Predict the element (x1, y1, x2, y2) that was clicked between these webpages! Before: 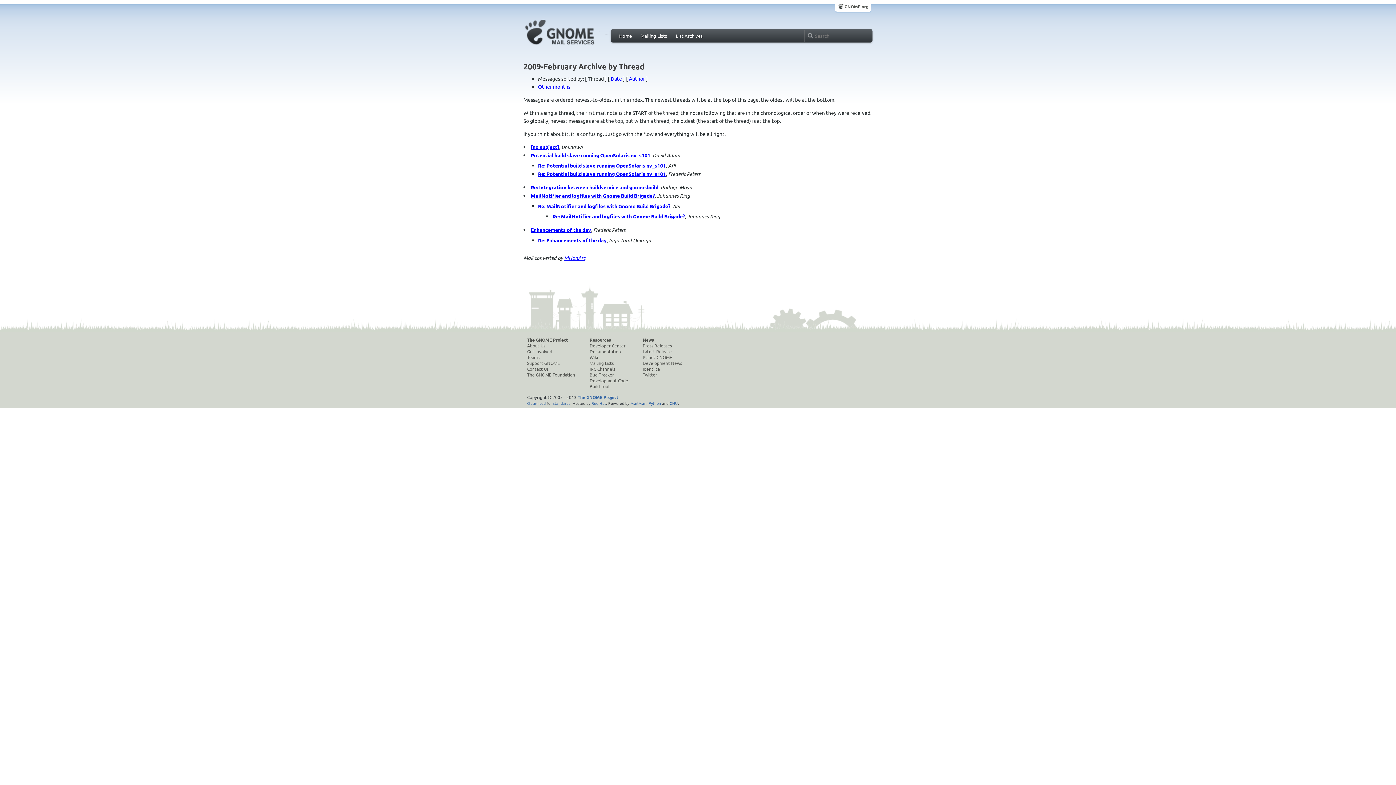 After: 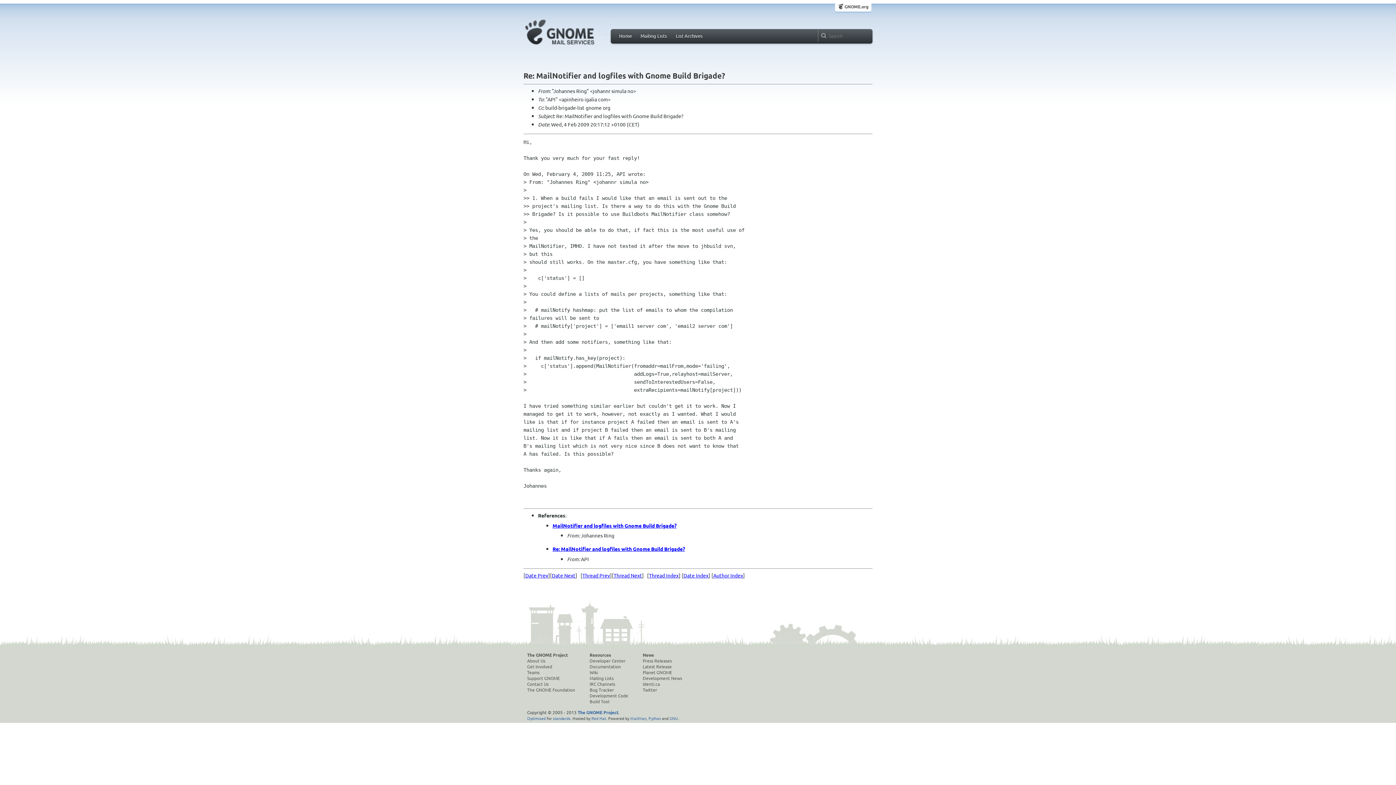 Action: label: Re: MailNotifier and logfiles with Gnome Build Brigade? bbox: (552, 213, 685, 219)